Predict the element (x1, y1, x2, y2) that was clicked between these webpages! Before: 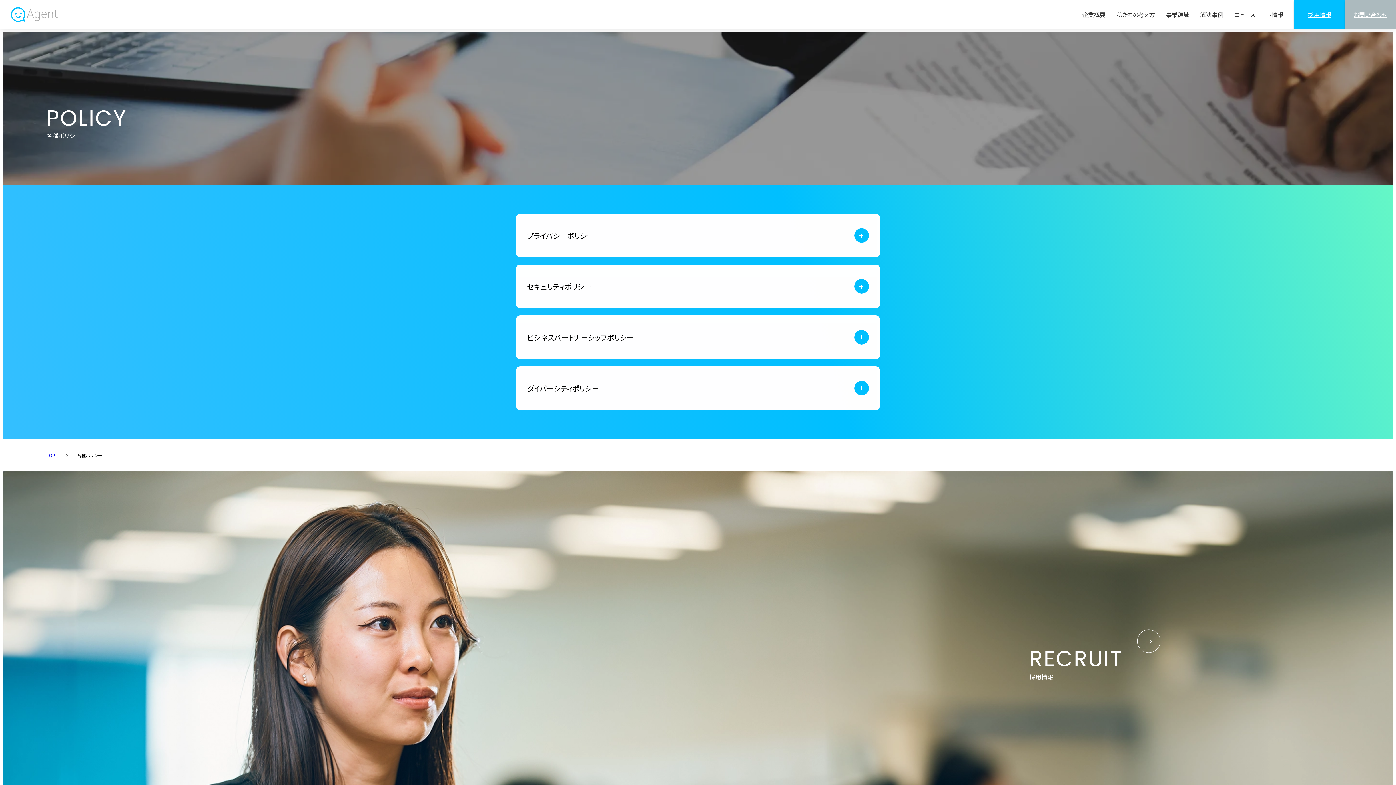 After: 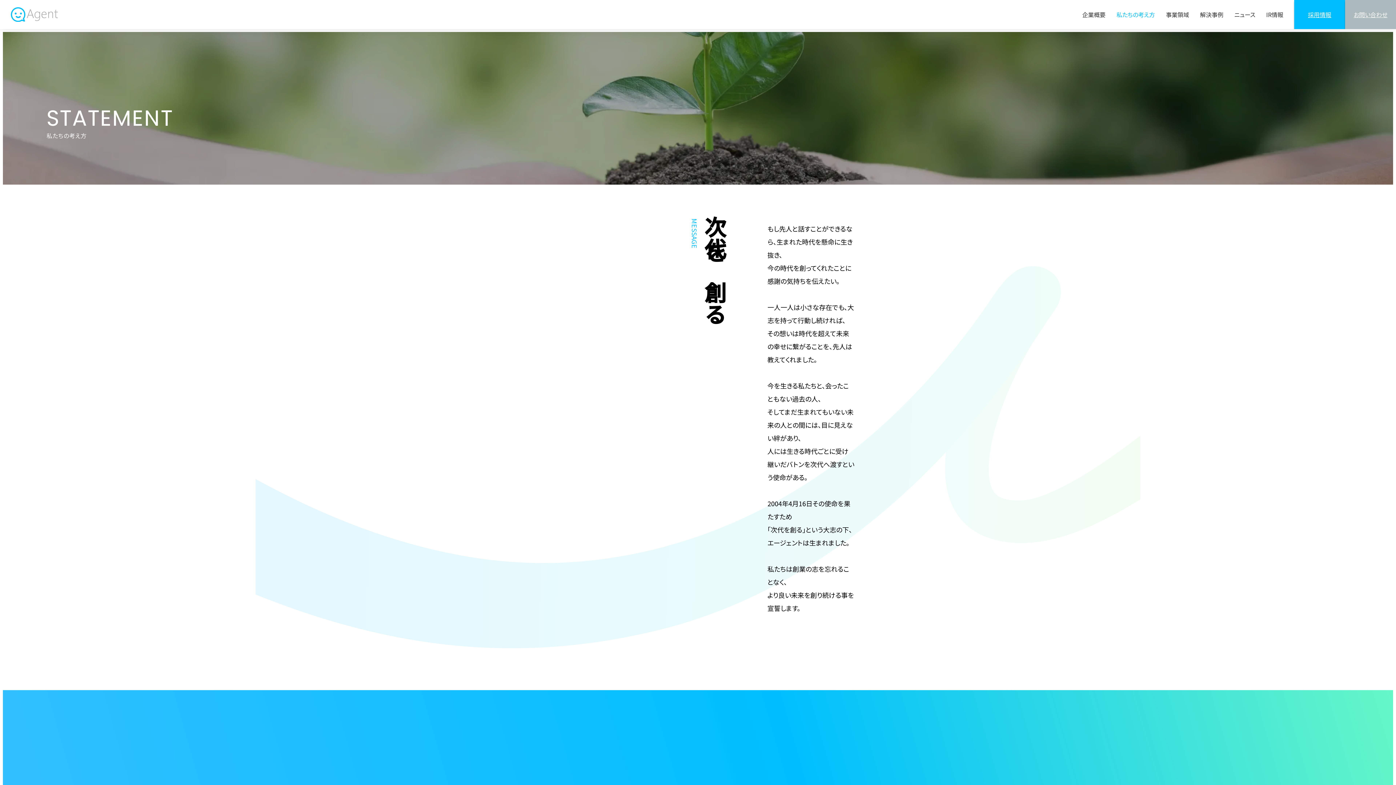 Action: label: 私たちの考え方 bbox: (1116, 5, 1155, 23)